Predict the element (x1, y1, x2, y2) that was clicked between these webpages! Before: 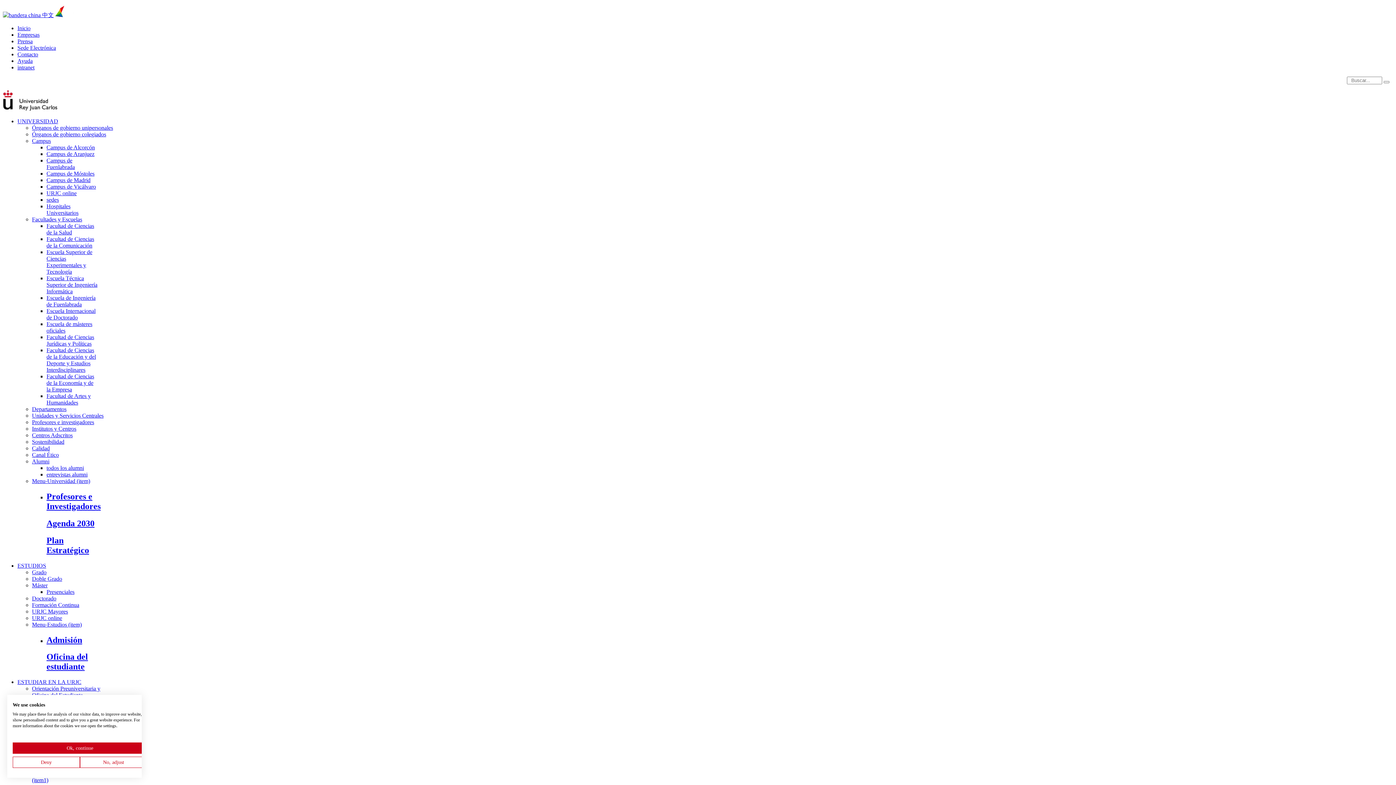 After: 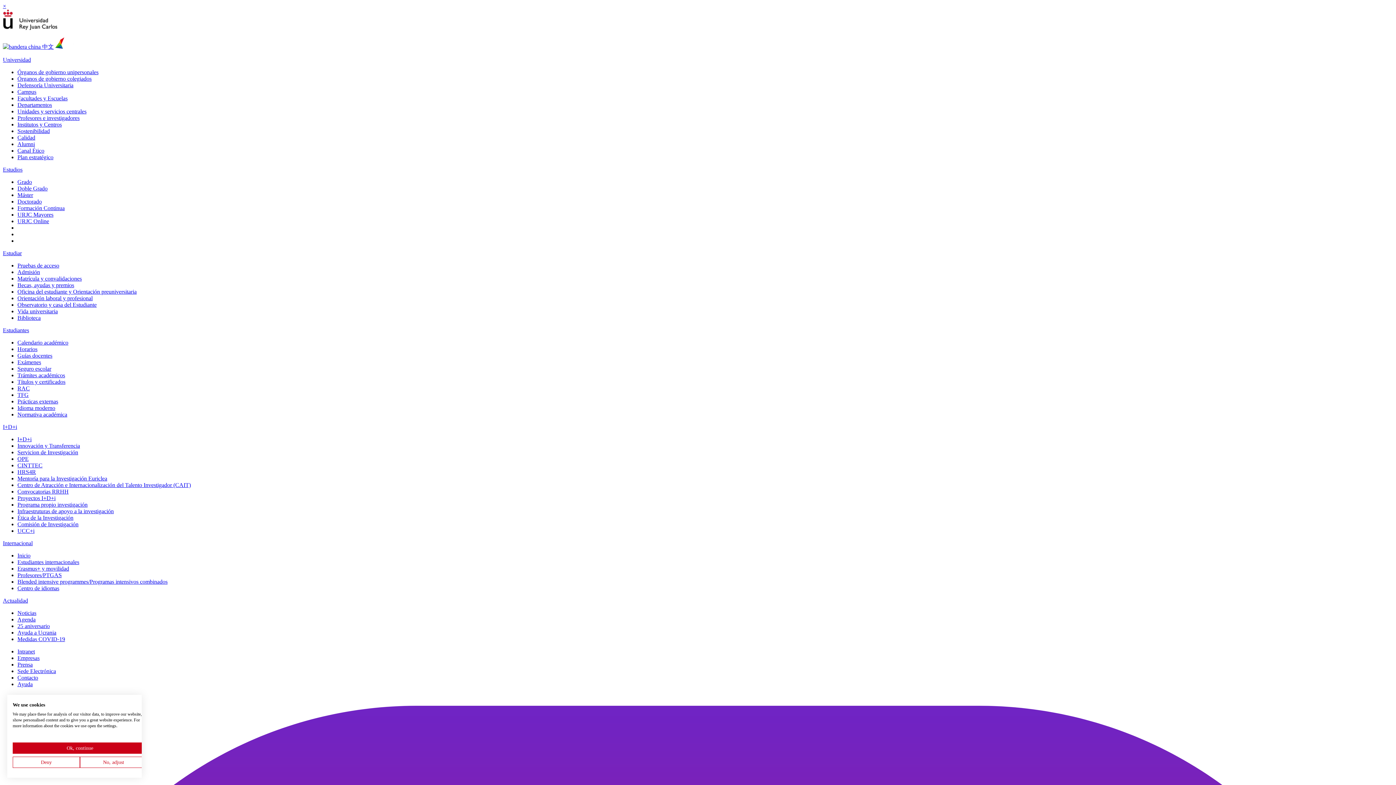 Action: label: Contacto bbox: (17, 51, 38, 57)